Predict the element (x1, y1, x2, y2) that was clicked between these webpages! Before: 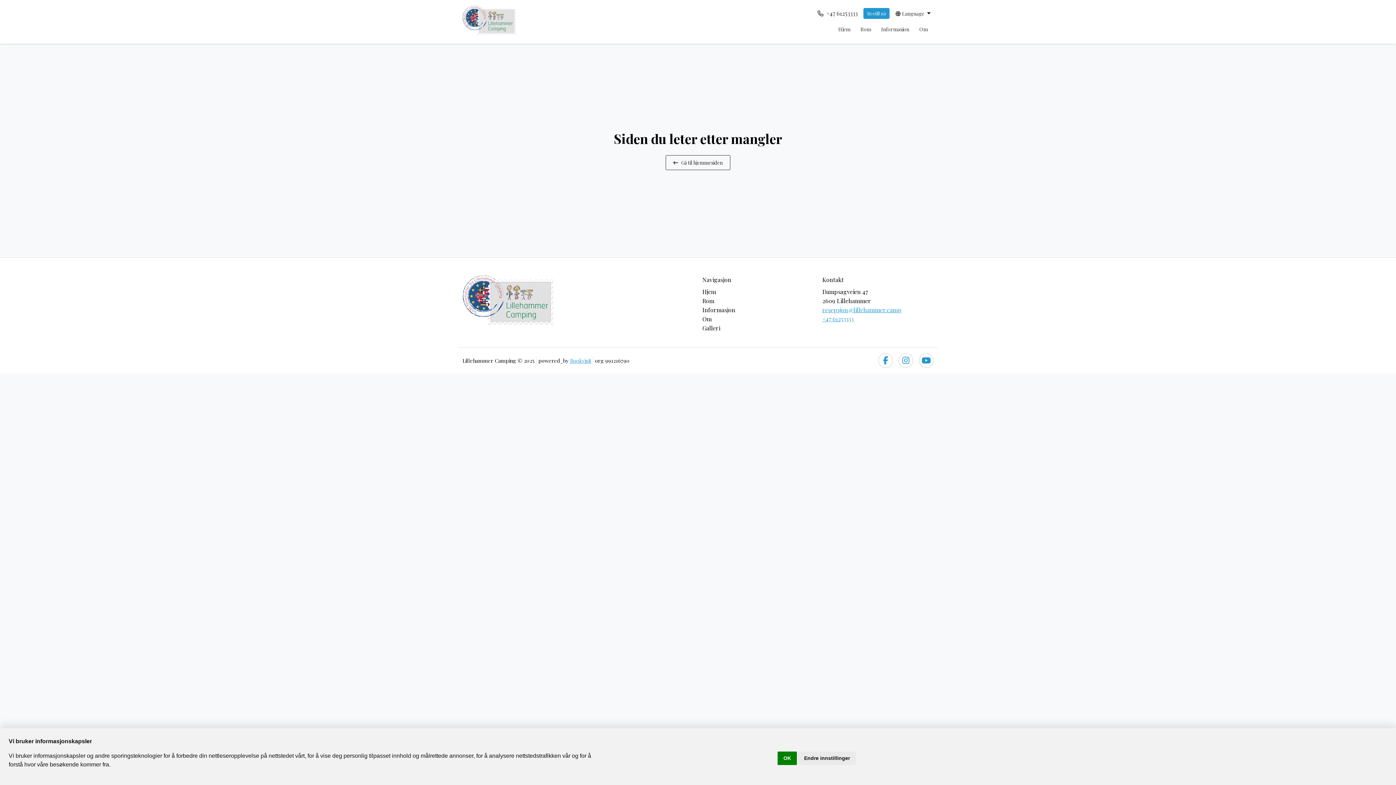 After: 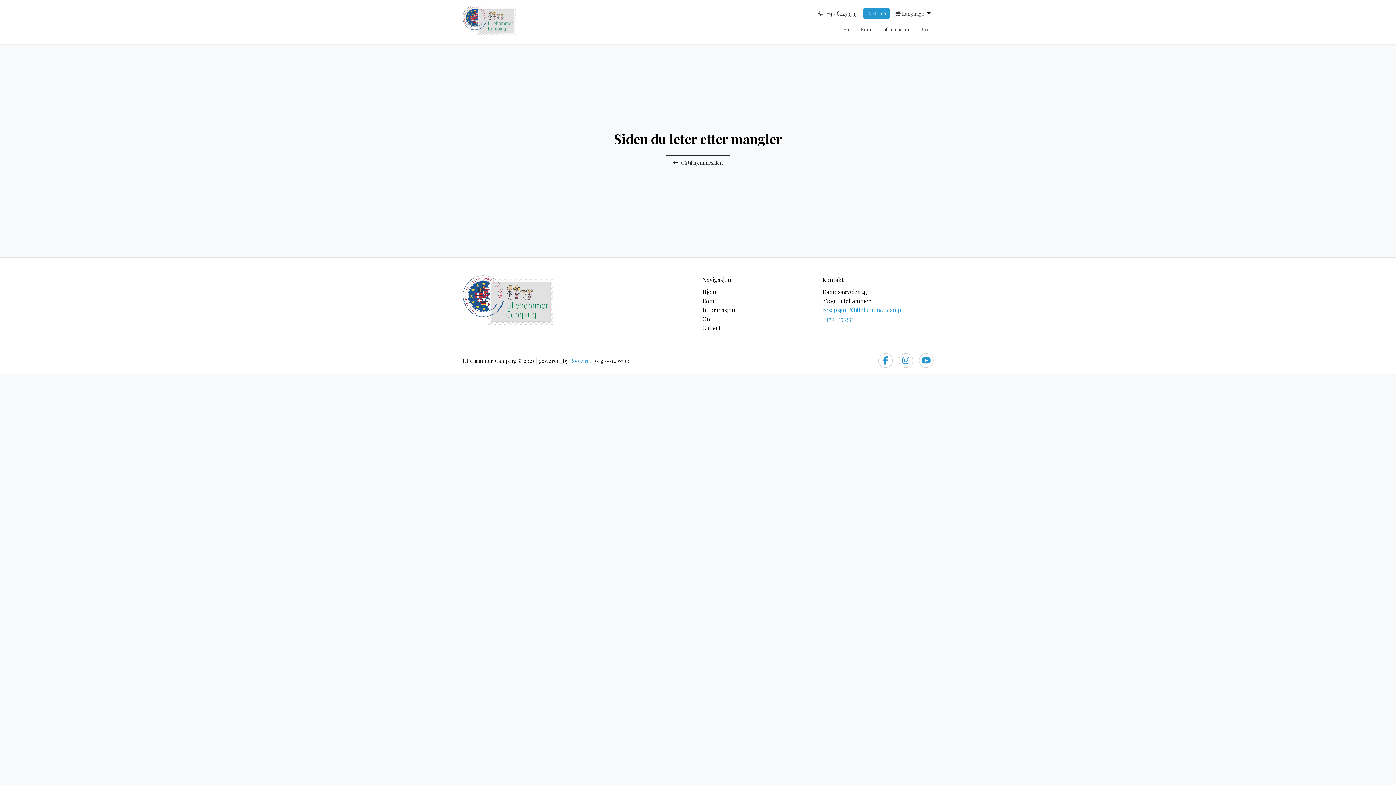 Action: label: OK bbox: (777, 752, 797, 765)